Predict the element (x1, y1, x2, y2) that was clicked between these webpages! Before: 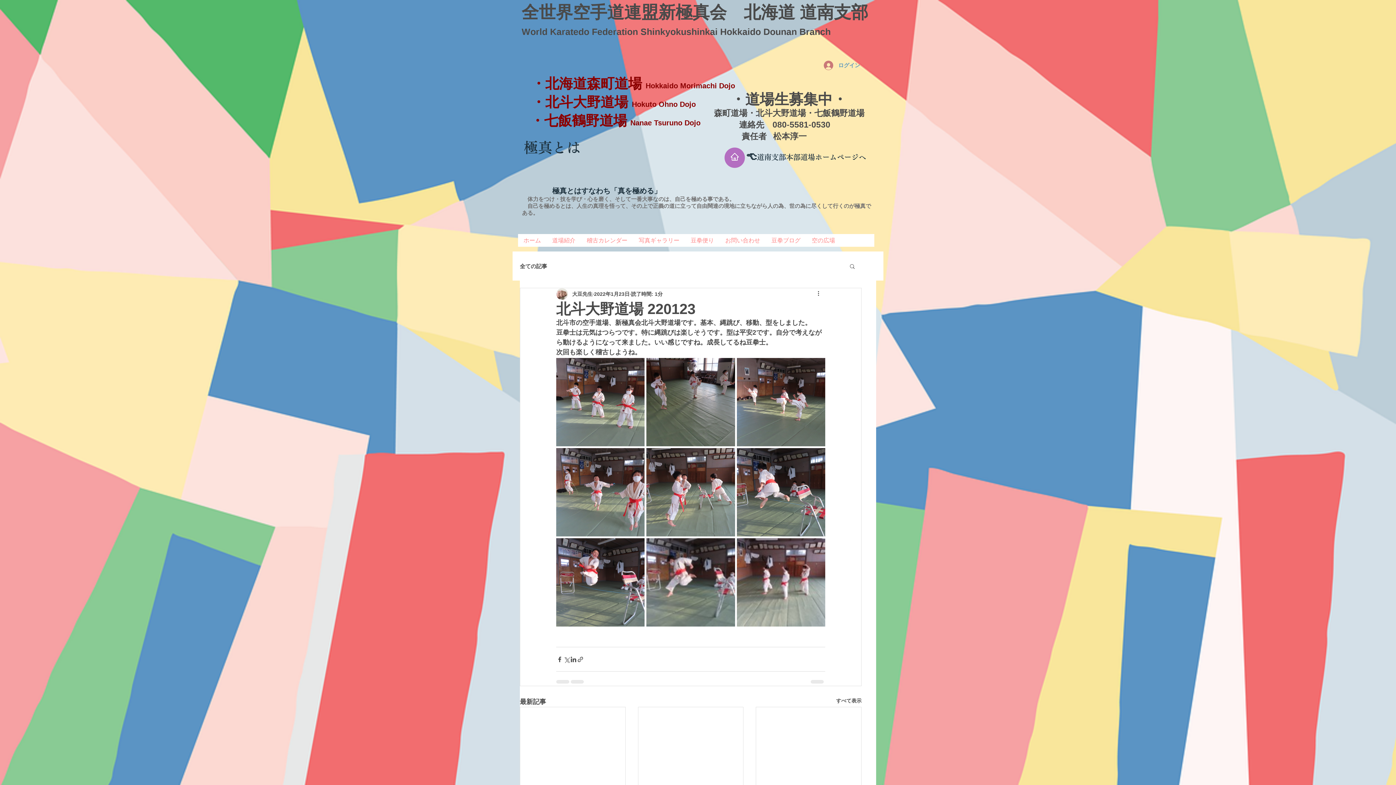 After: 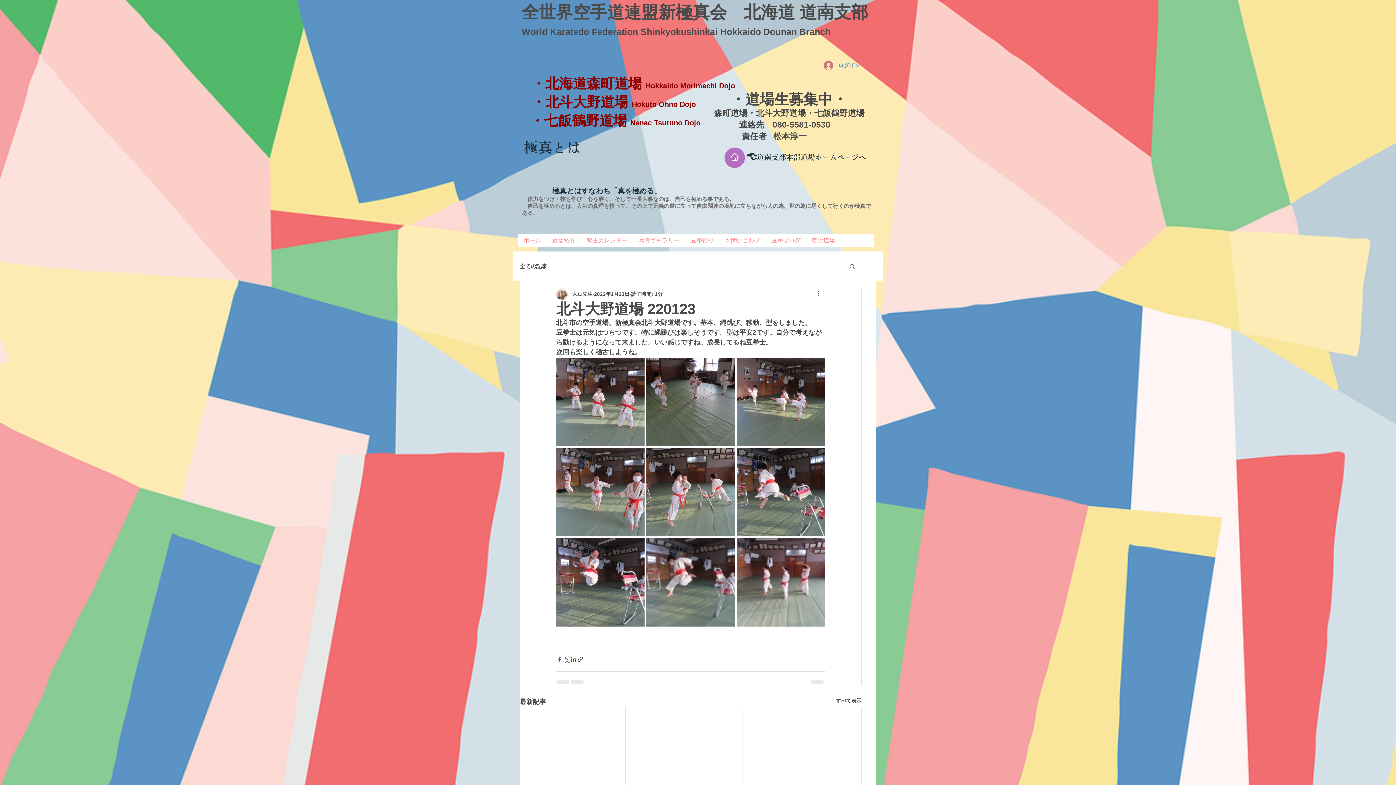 Action: bbox: (556, 656, 563, 663) label: Facebook でシェア